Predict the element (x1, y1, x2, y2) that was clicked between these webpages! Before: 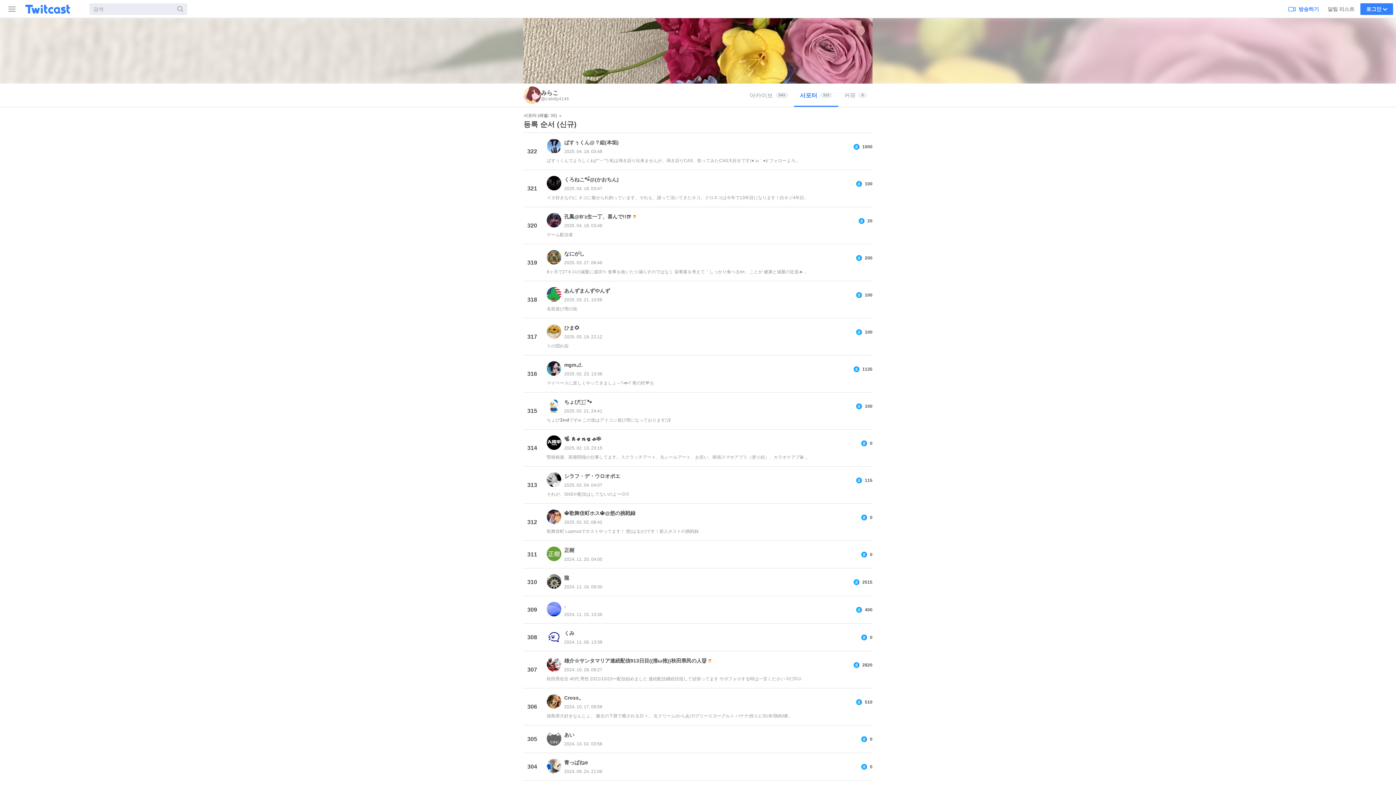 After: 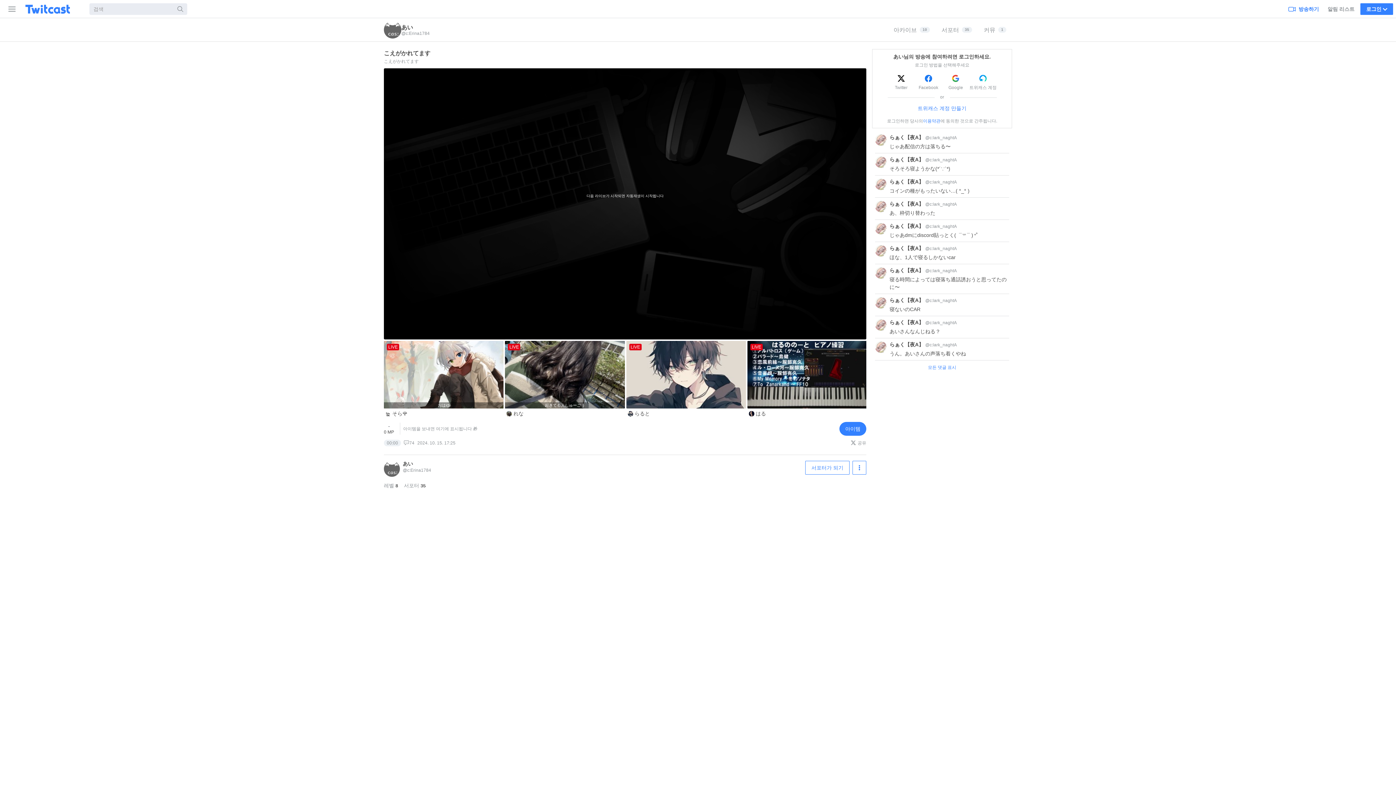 Action: bbox: (546, 731, 561, 747)